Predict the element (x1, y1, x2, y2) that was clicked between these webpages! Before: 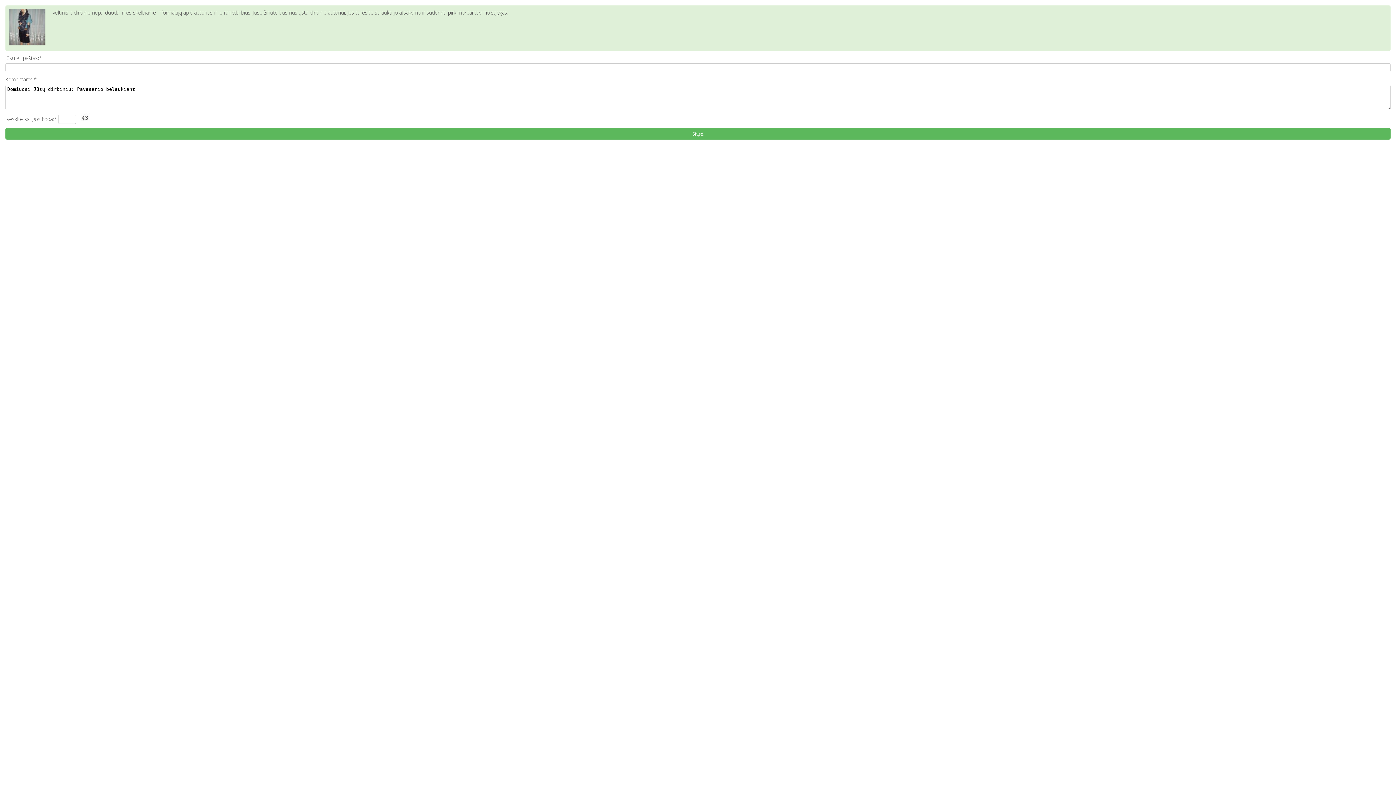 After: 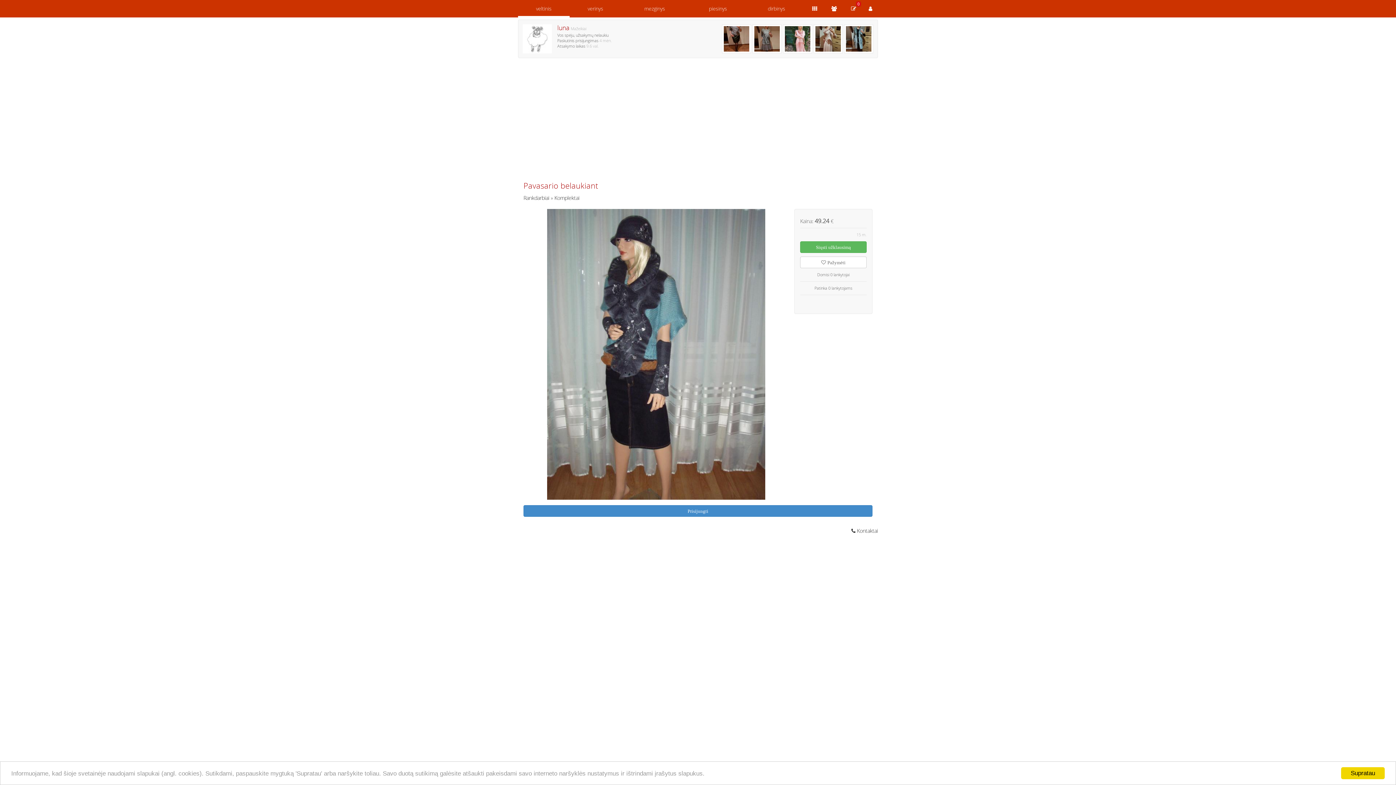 Action: bbox: (9, 40, 45, 46)